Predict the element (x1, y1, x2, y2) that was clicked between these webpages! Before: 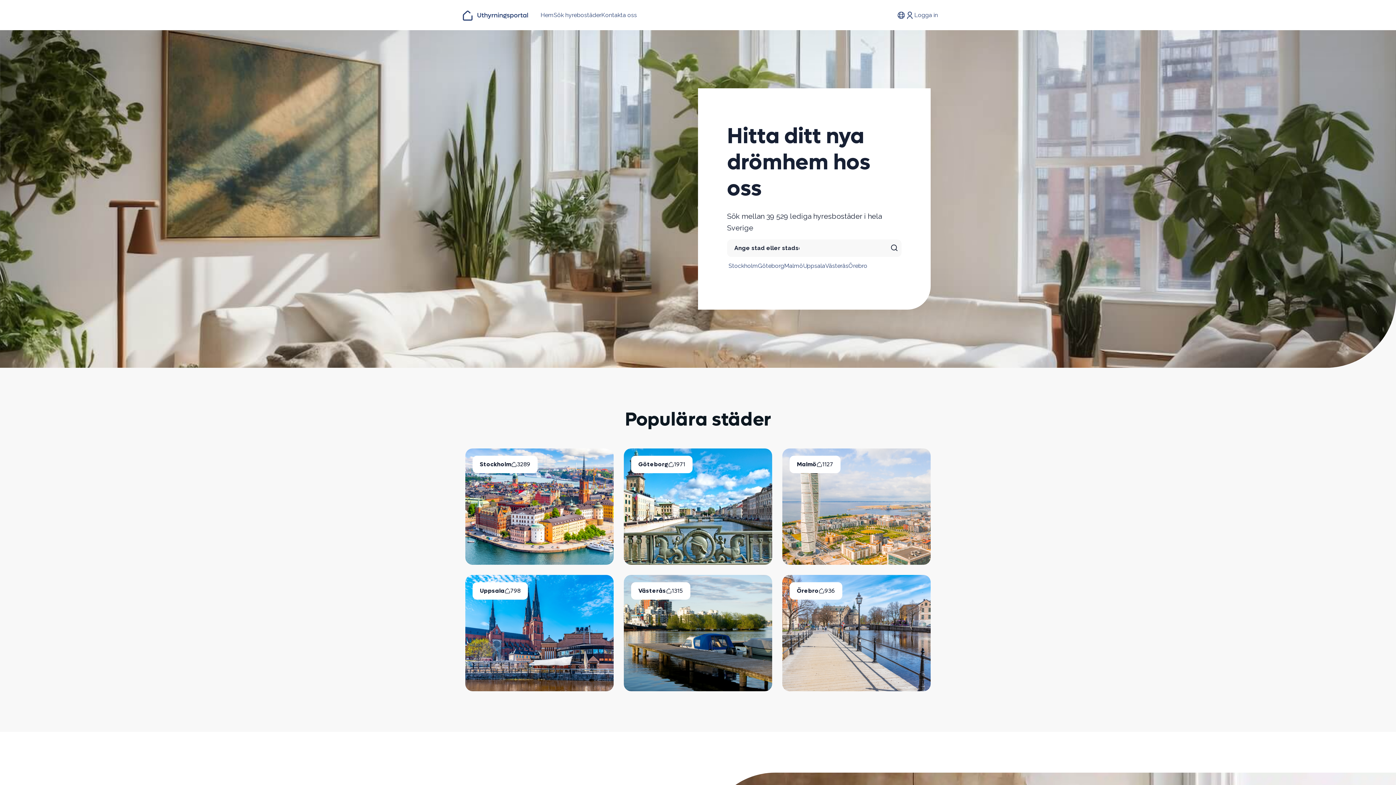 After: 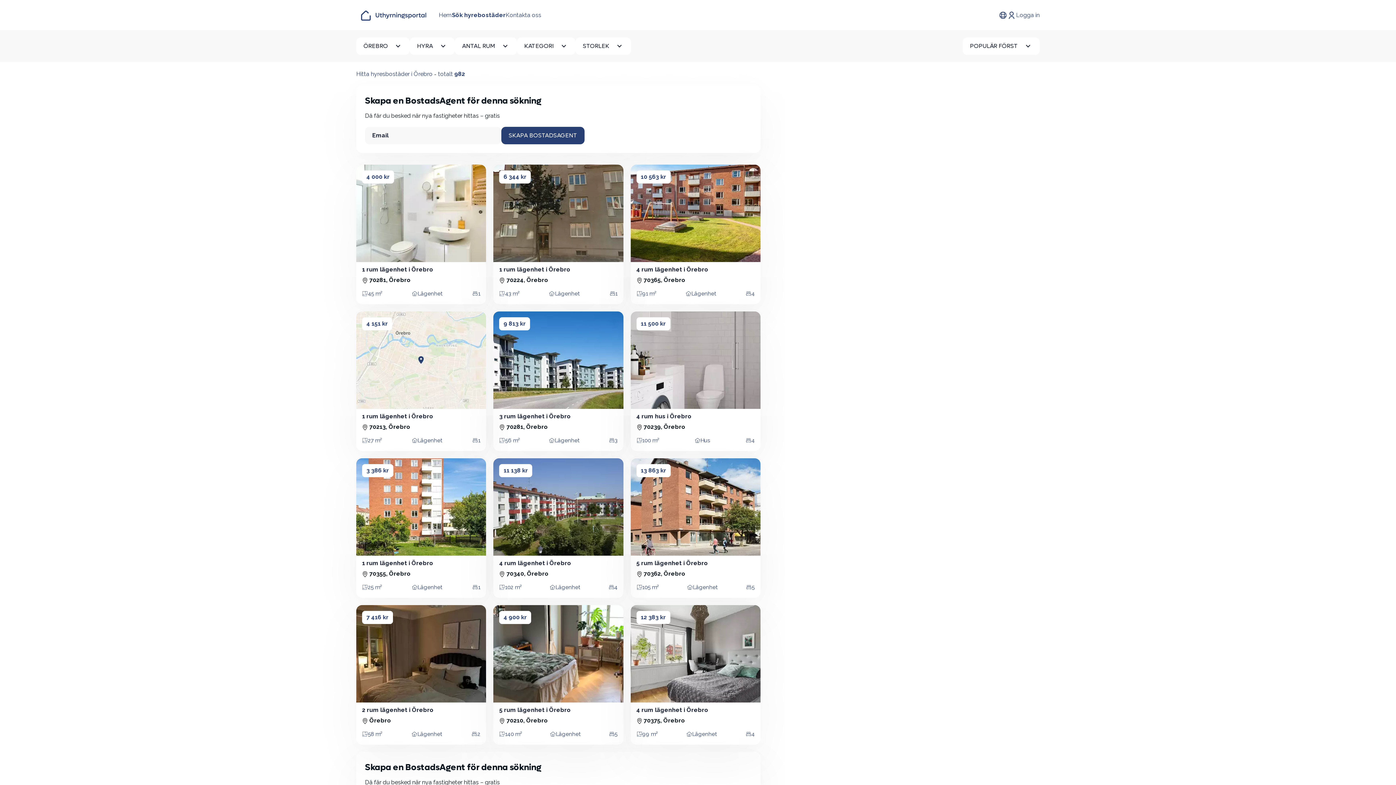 Action: bbox: (782, 575, 930, 691) label: Örebro
Lediga Bostäder
936